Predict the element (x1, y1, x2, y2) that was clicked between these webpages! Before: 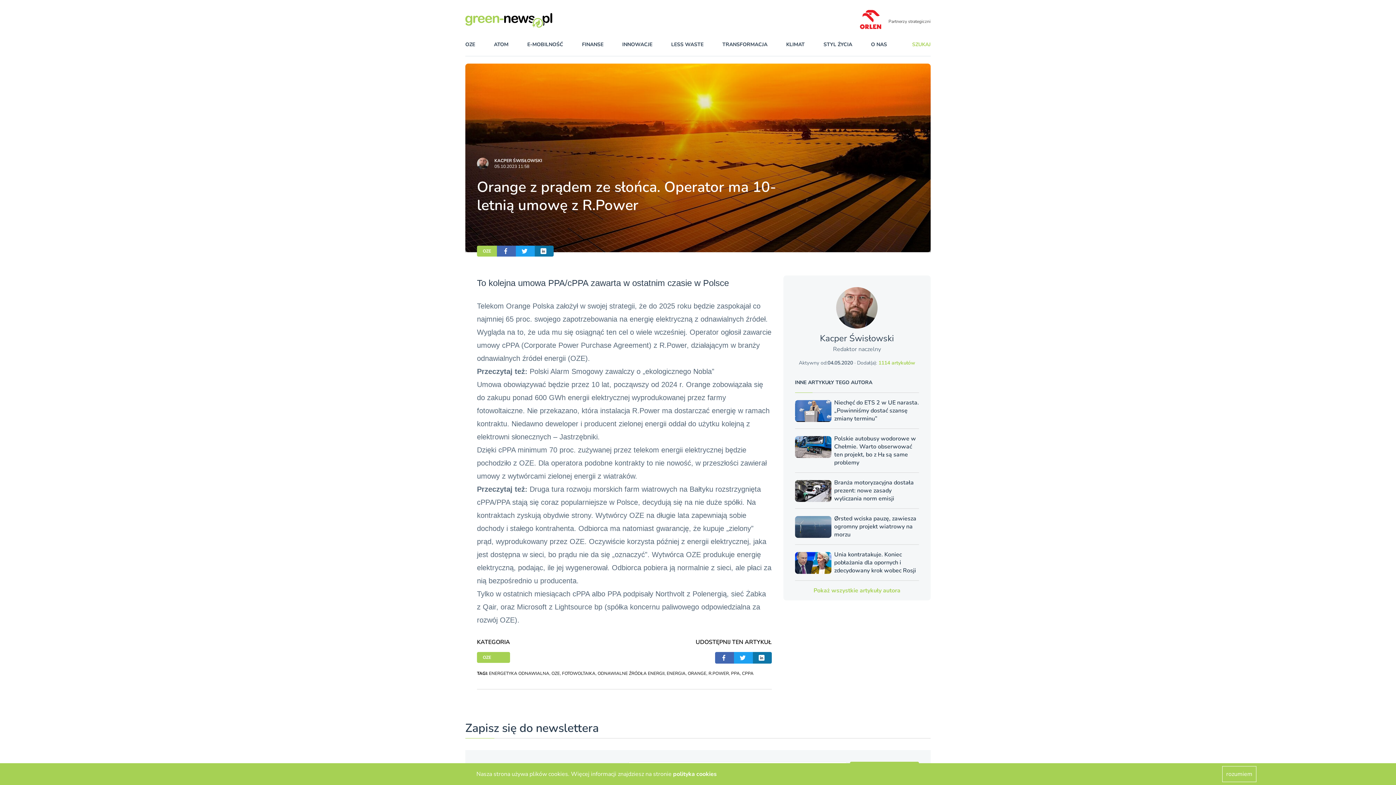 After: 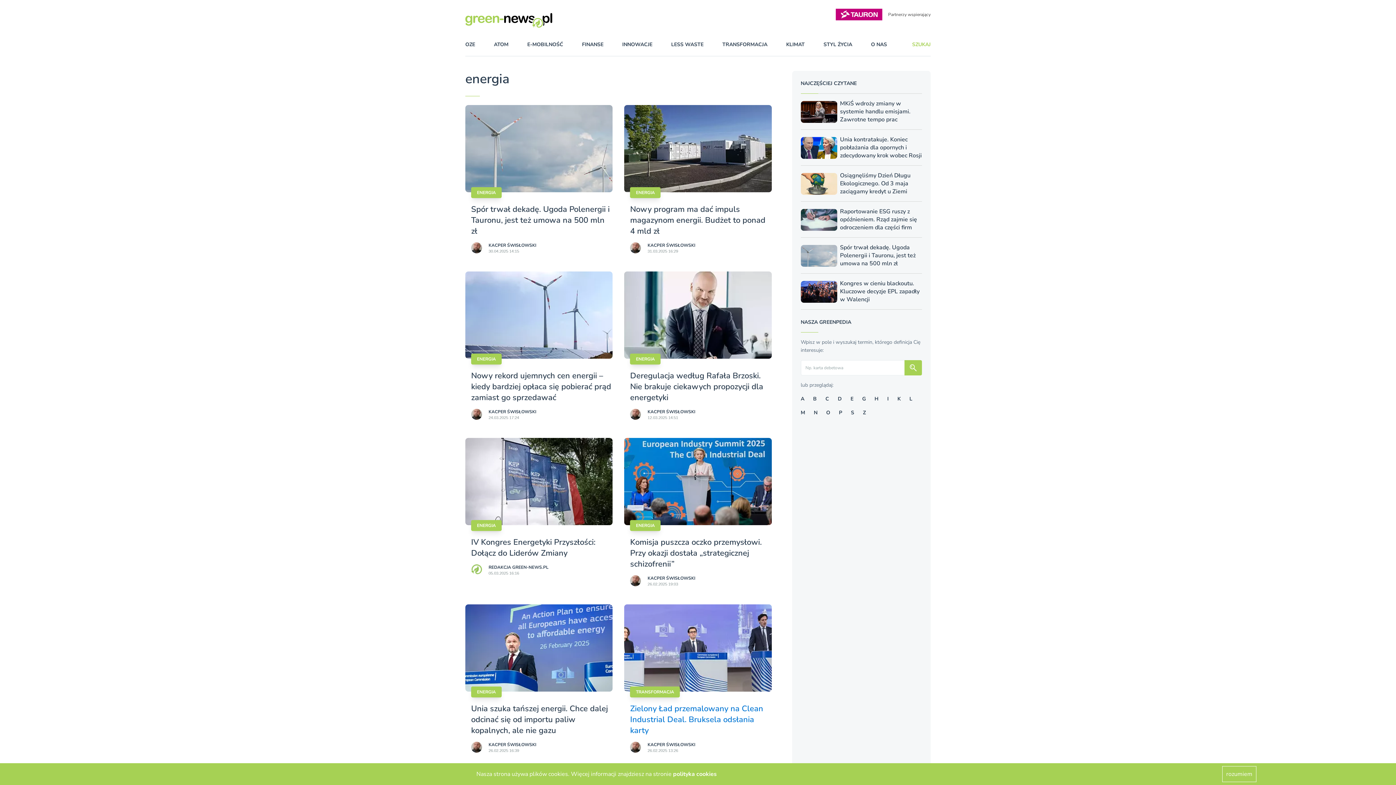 Action: label: ENERGIA bbox: (666, 670, 685, 676)